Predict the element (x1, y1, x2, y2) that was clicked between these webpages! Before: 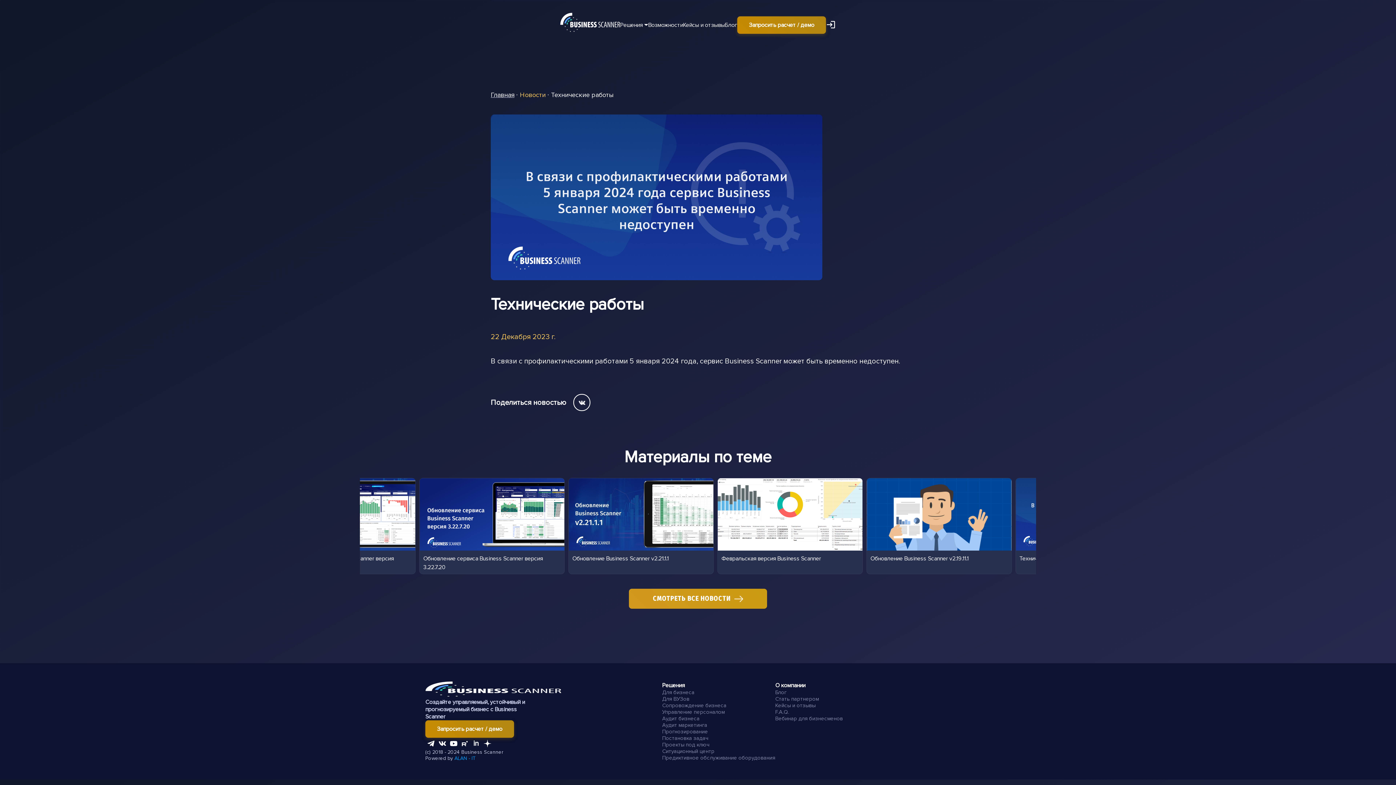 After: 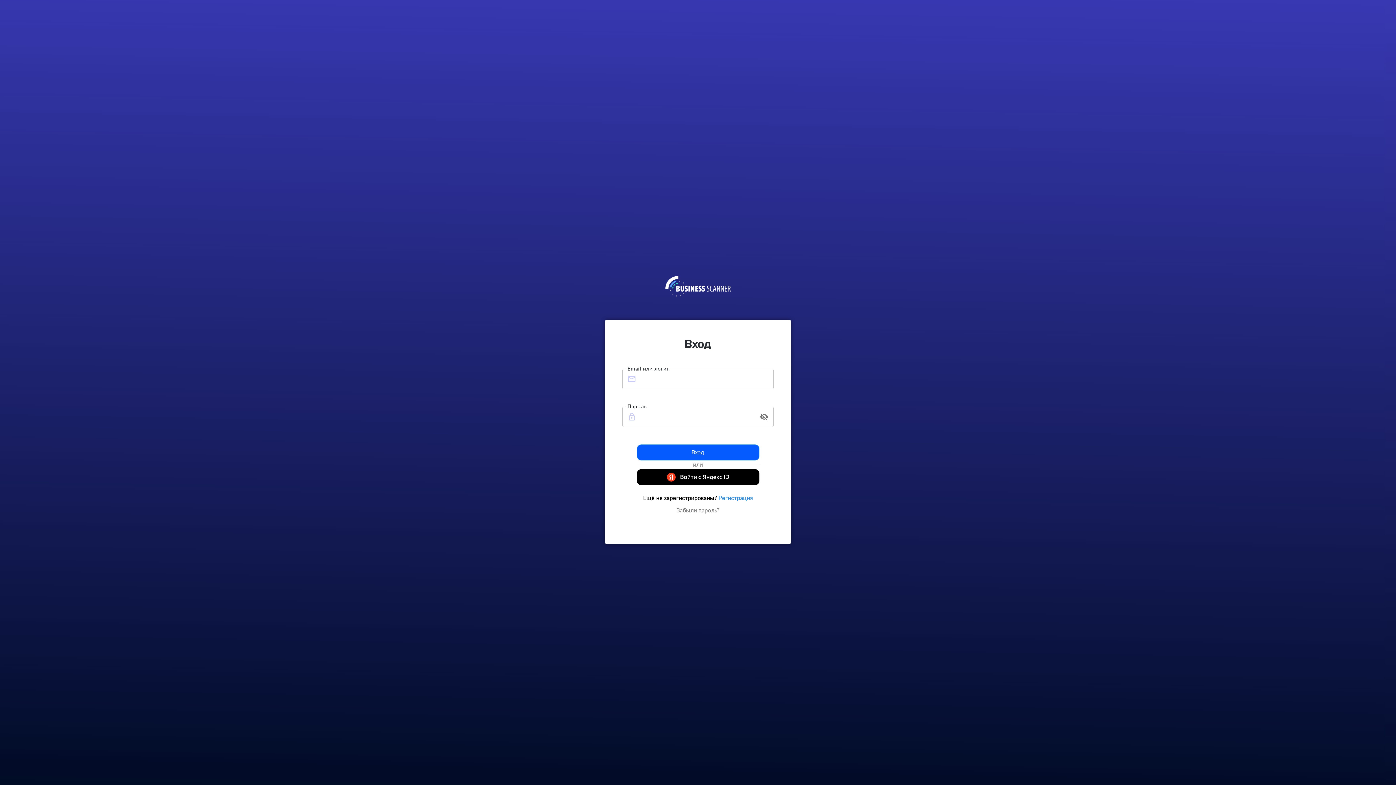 Action: bbox: (826, 37, 836, 49)